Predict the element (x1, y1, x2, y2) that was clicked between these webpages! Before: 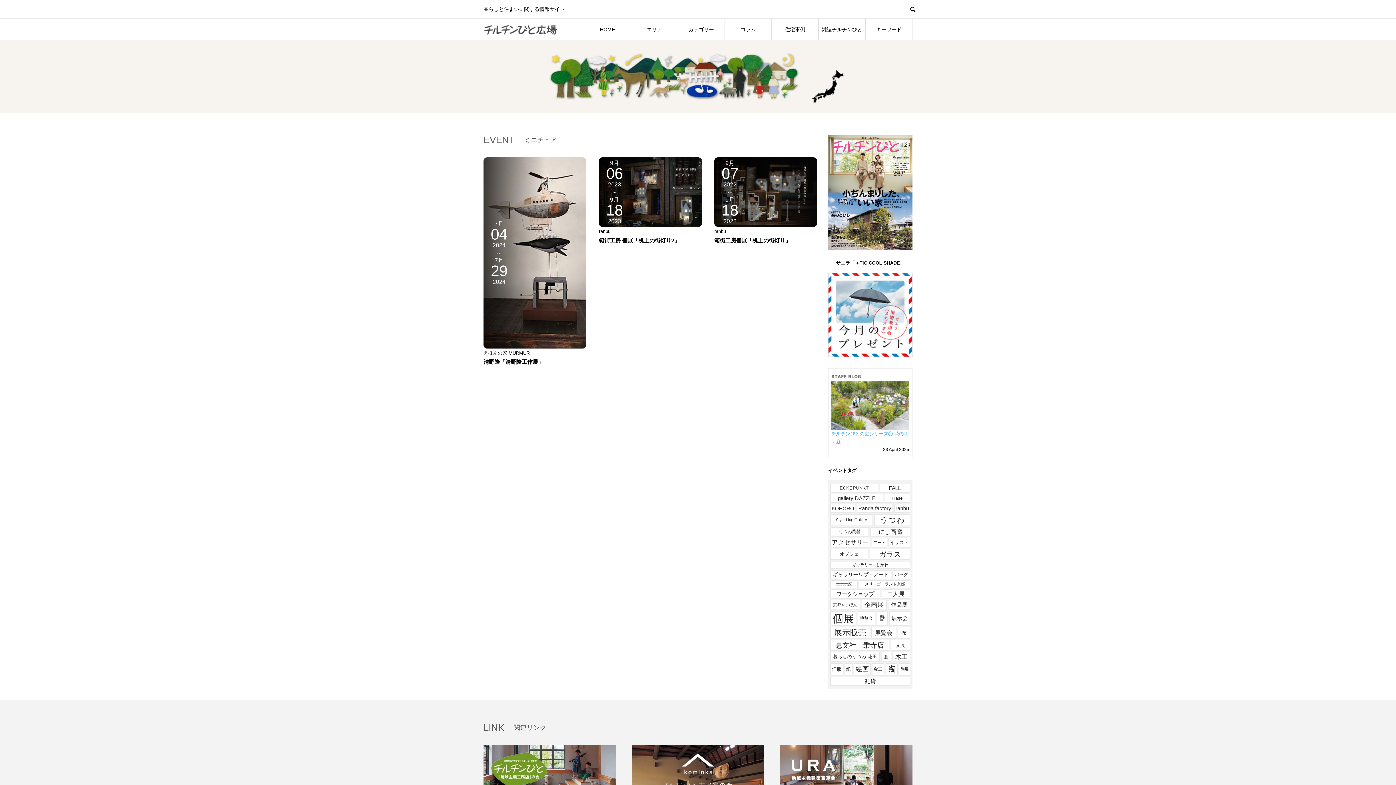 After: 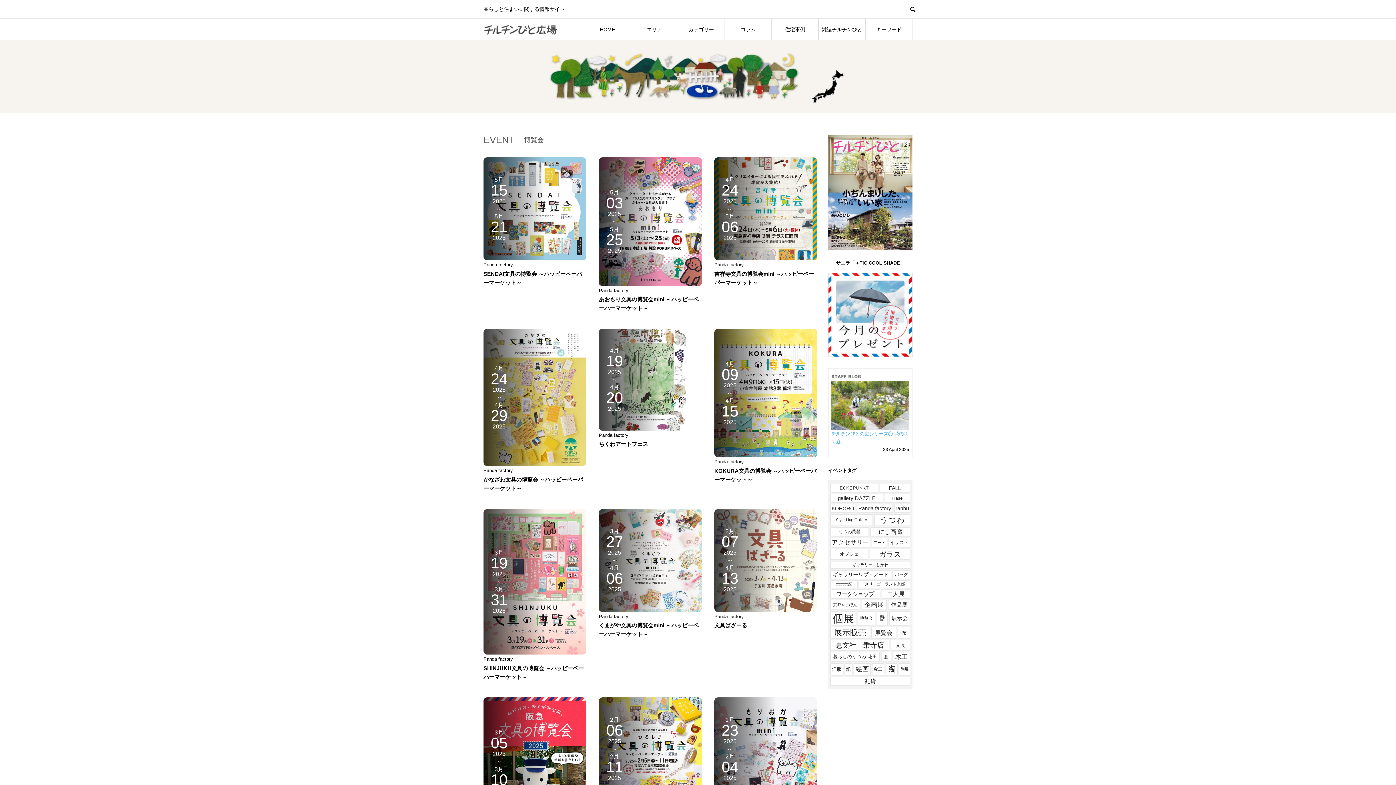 Action: bbox: (857, 611, 875, 625) label: 博覧会 (64個の項目)